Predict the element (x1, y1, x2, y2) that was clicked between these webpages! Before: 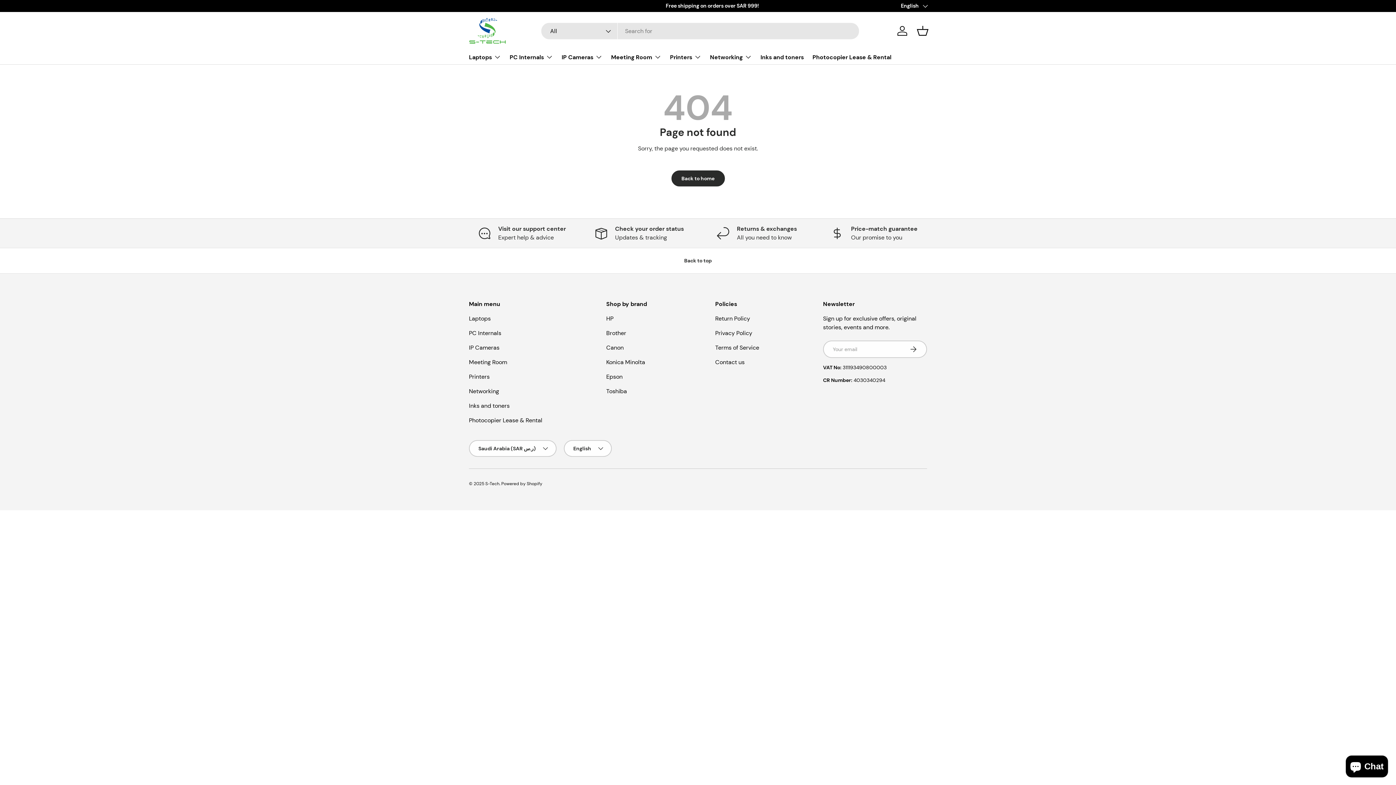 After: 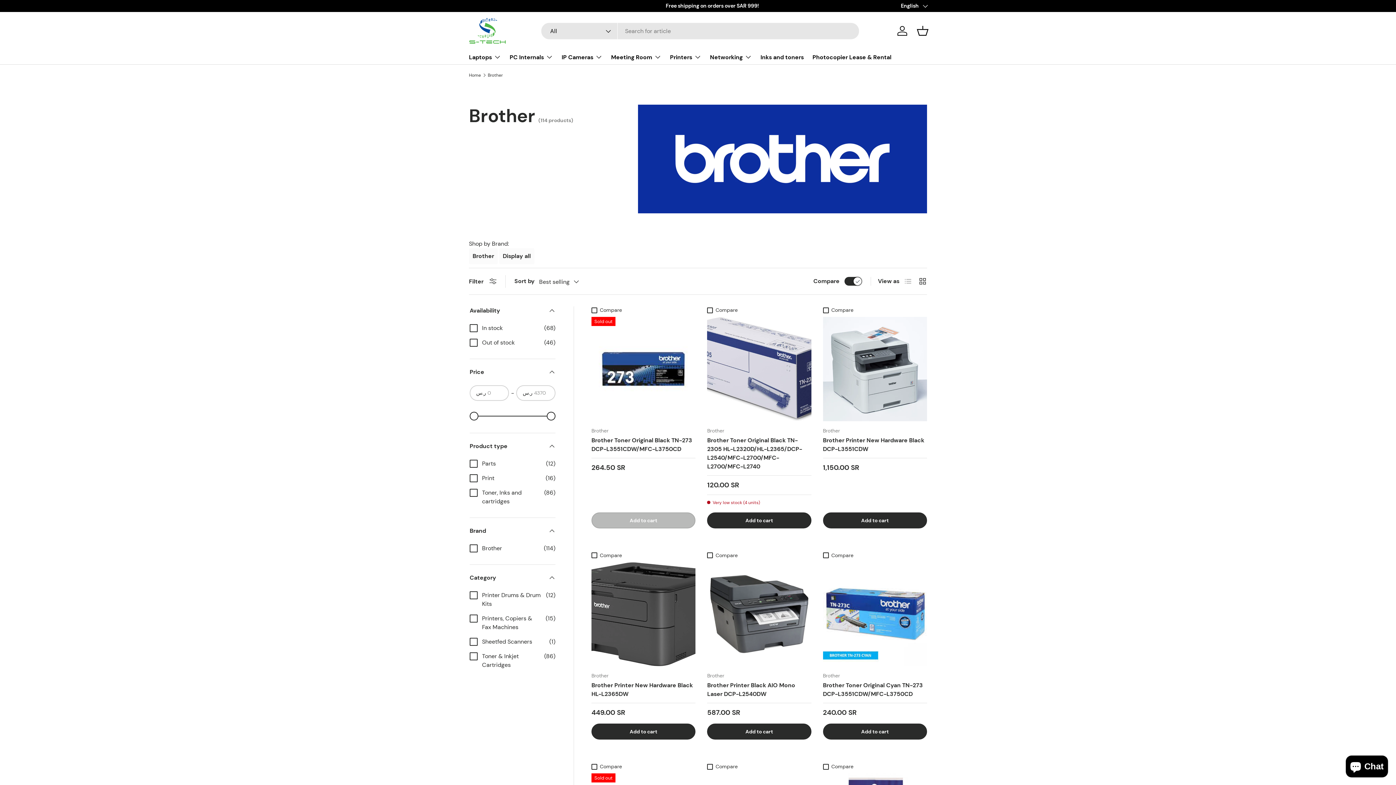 Action: bbox: (606, 329, 626, 337) label: Brother